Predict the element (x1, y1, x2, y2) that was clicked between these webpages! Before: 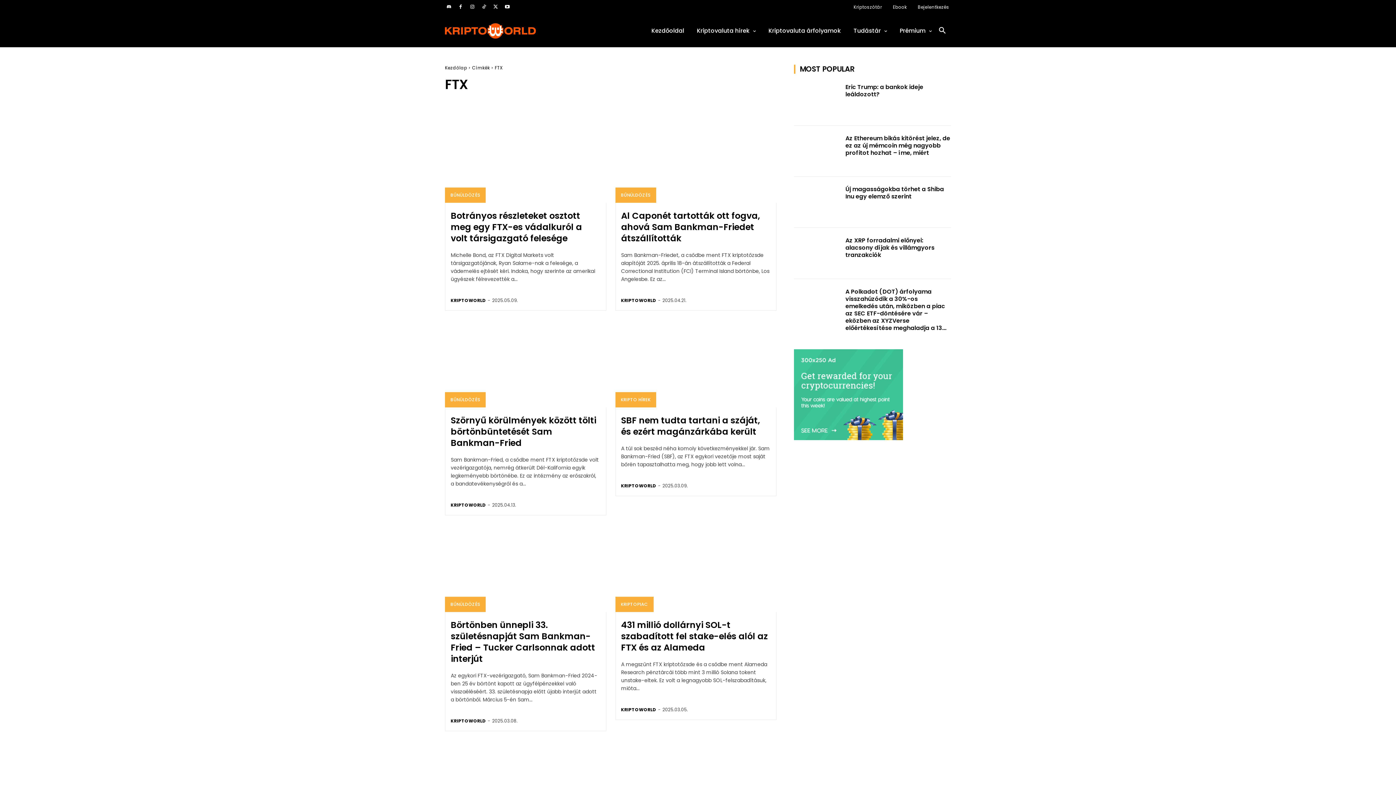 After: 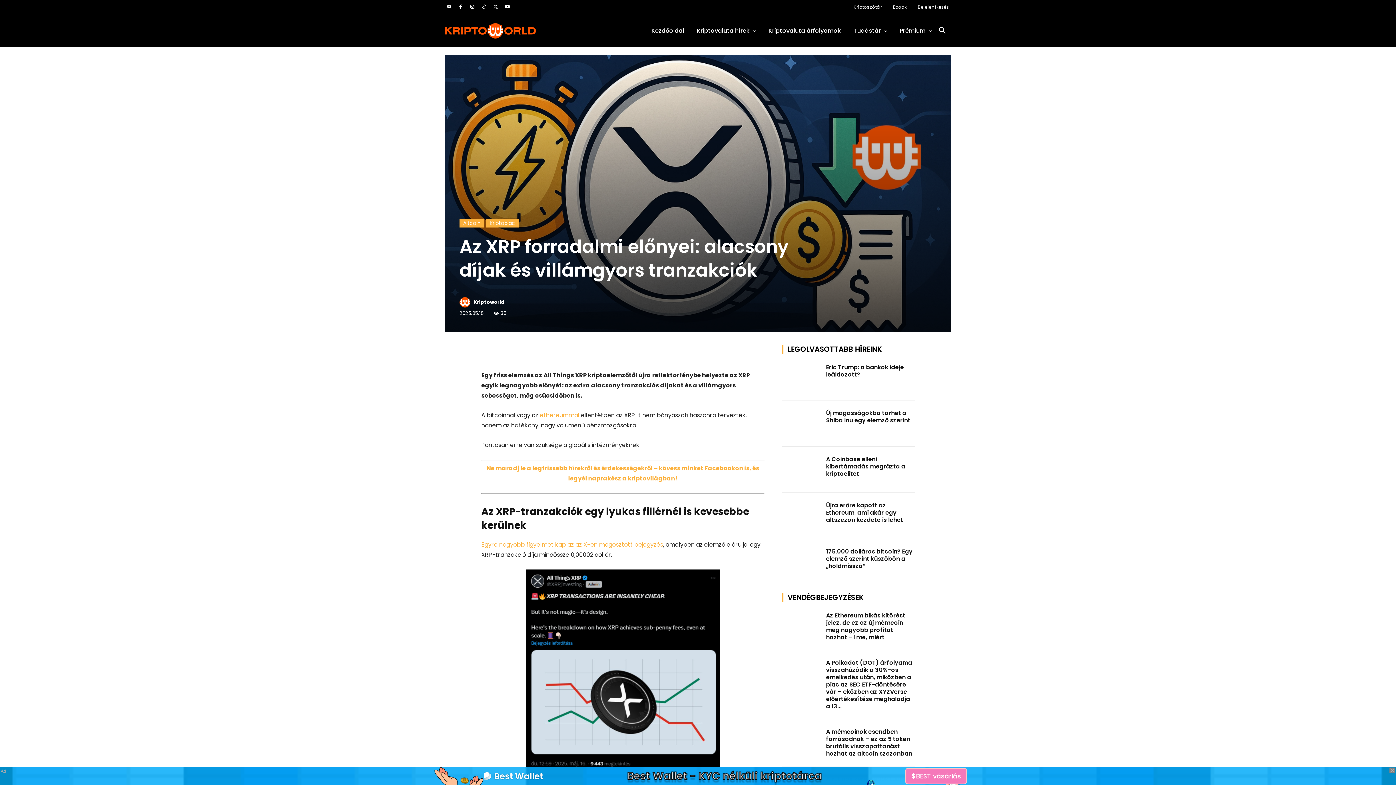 Action: bbox: (794, 237, 841, 270)